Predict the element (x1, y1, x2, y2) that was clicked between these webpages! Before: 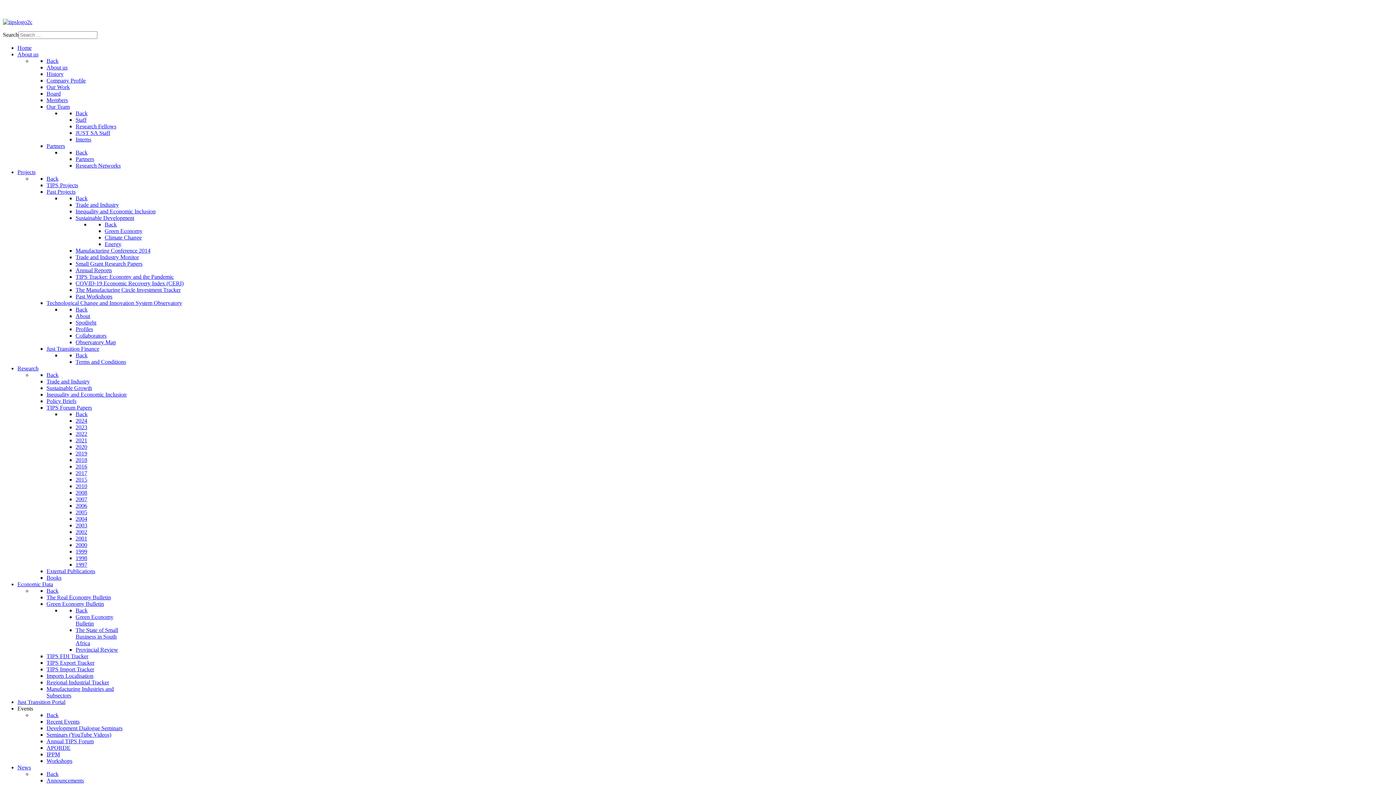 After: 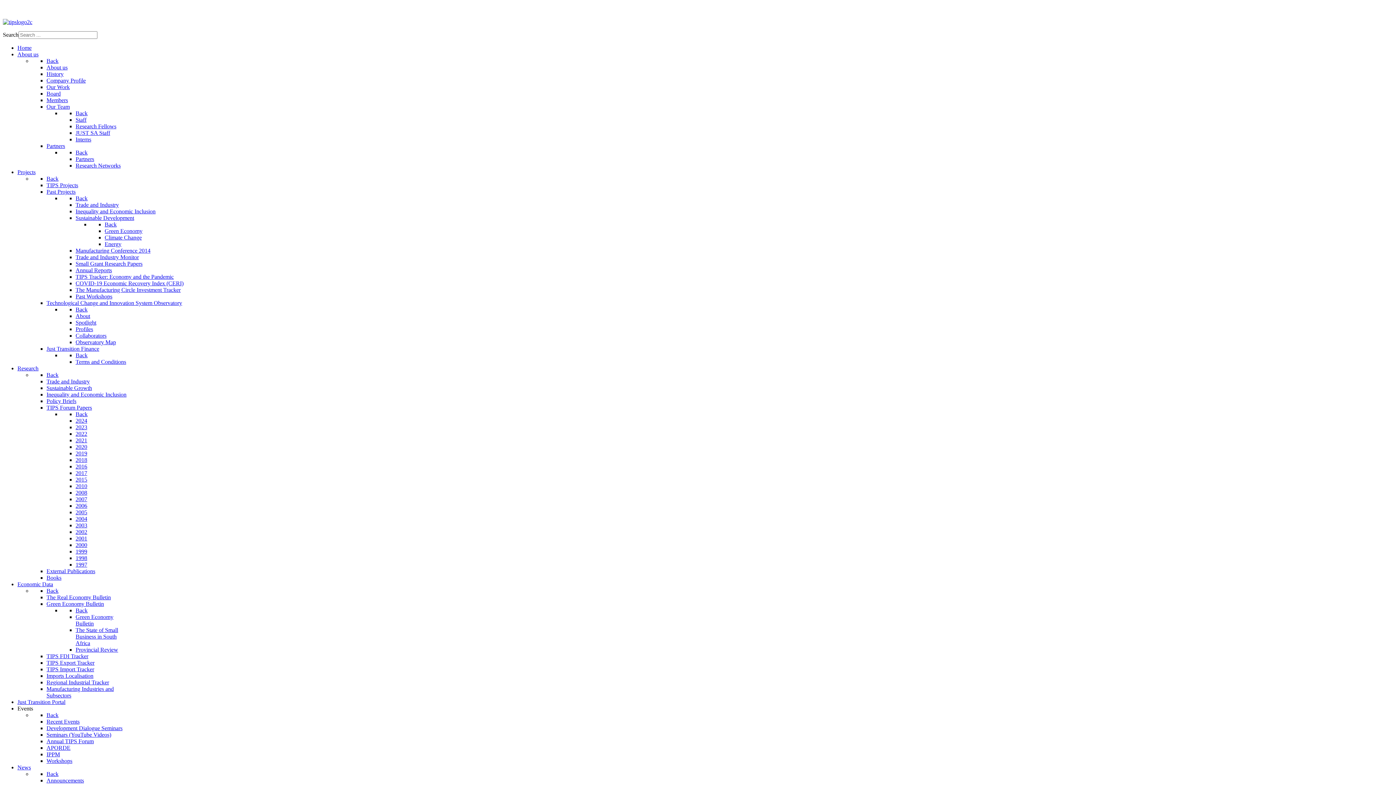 Action: label: Regional Industrial Tracker bbox: (46, 679, 109, 685)